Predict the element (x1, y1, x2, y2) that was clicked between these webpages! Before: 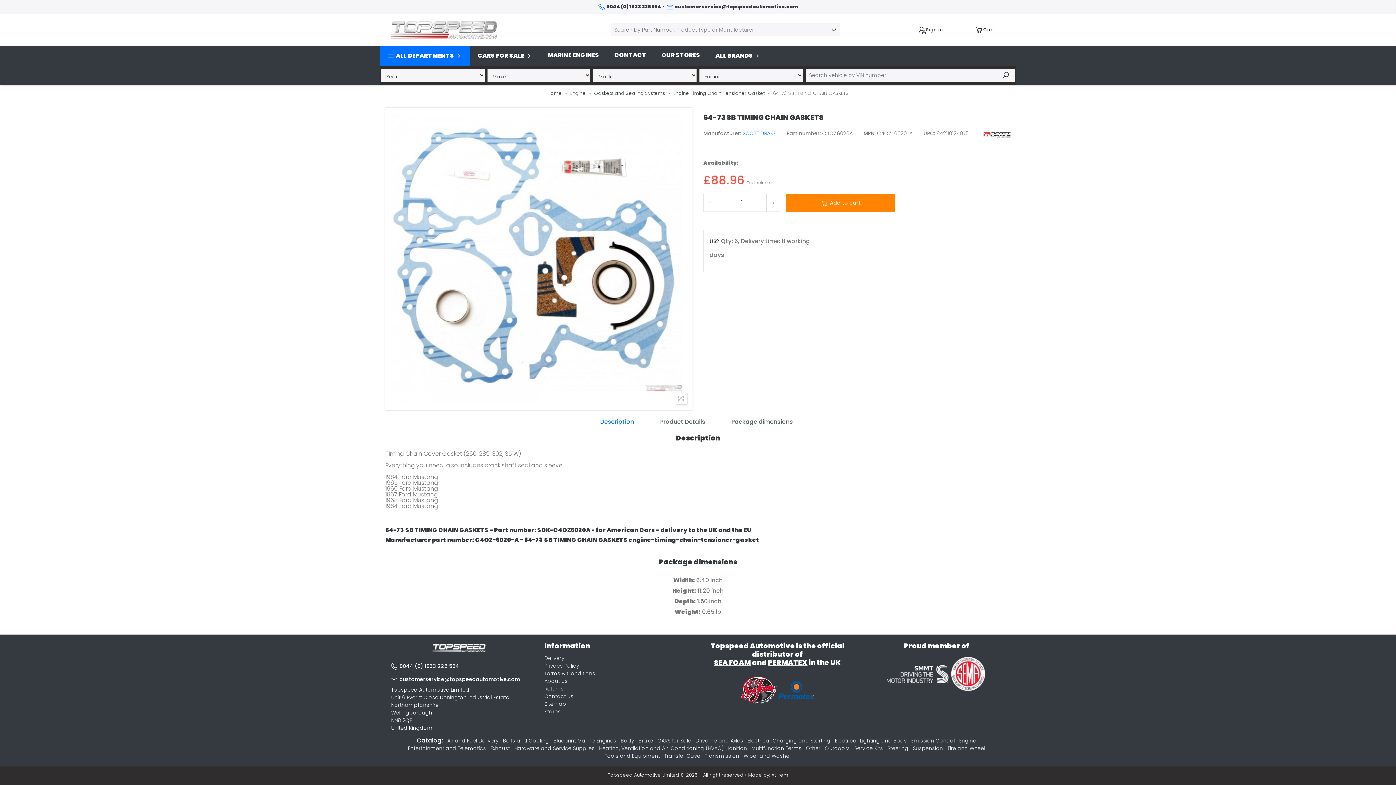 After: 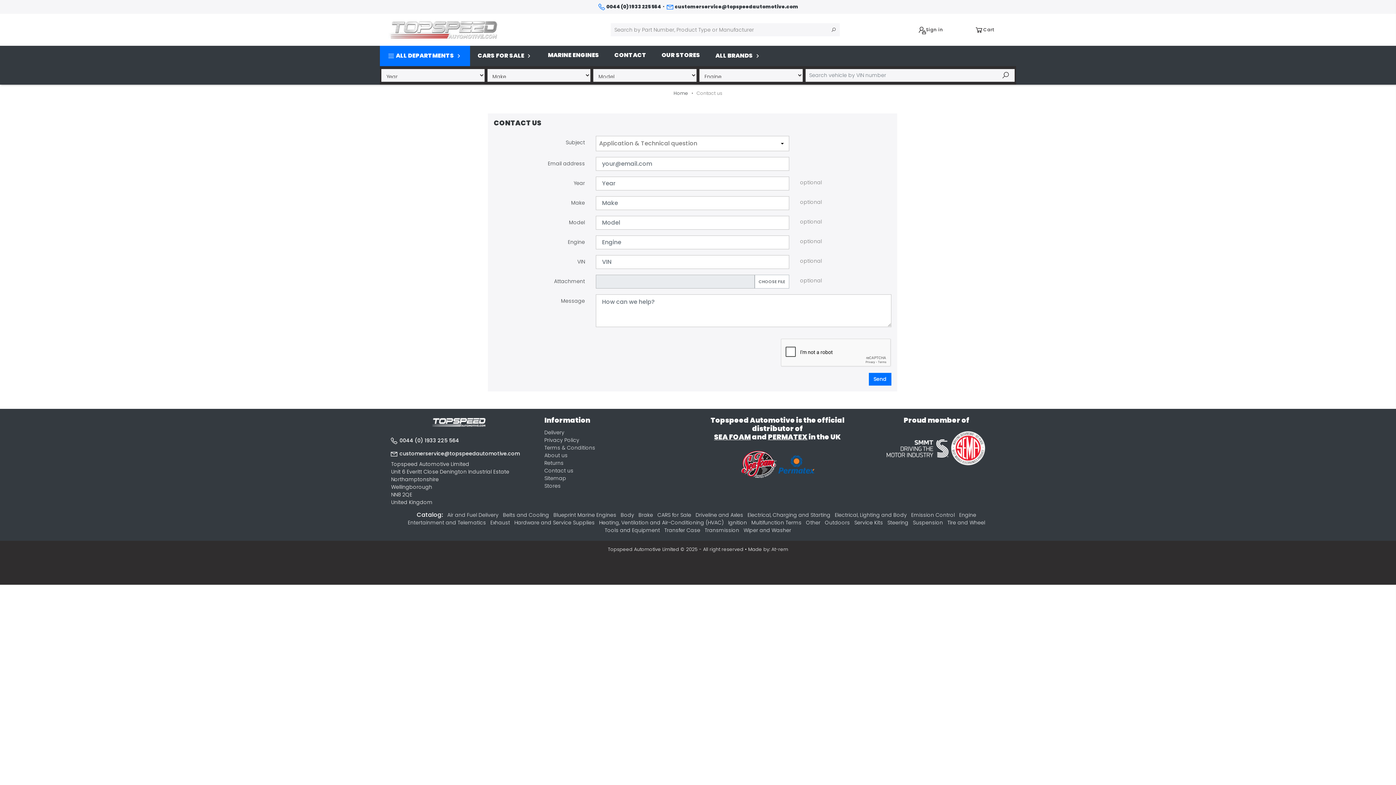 Action: label: CONTACT bbox: (606, 45, 654, 66)